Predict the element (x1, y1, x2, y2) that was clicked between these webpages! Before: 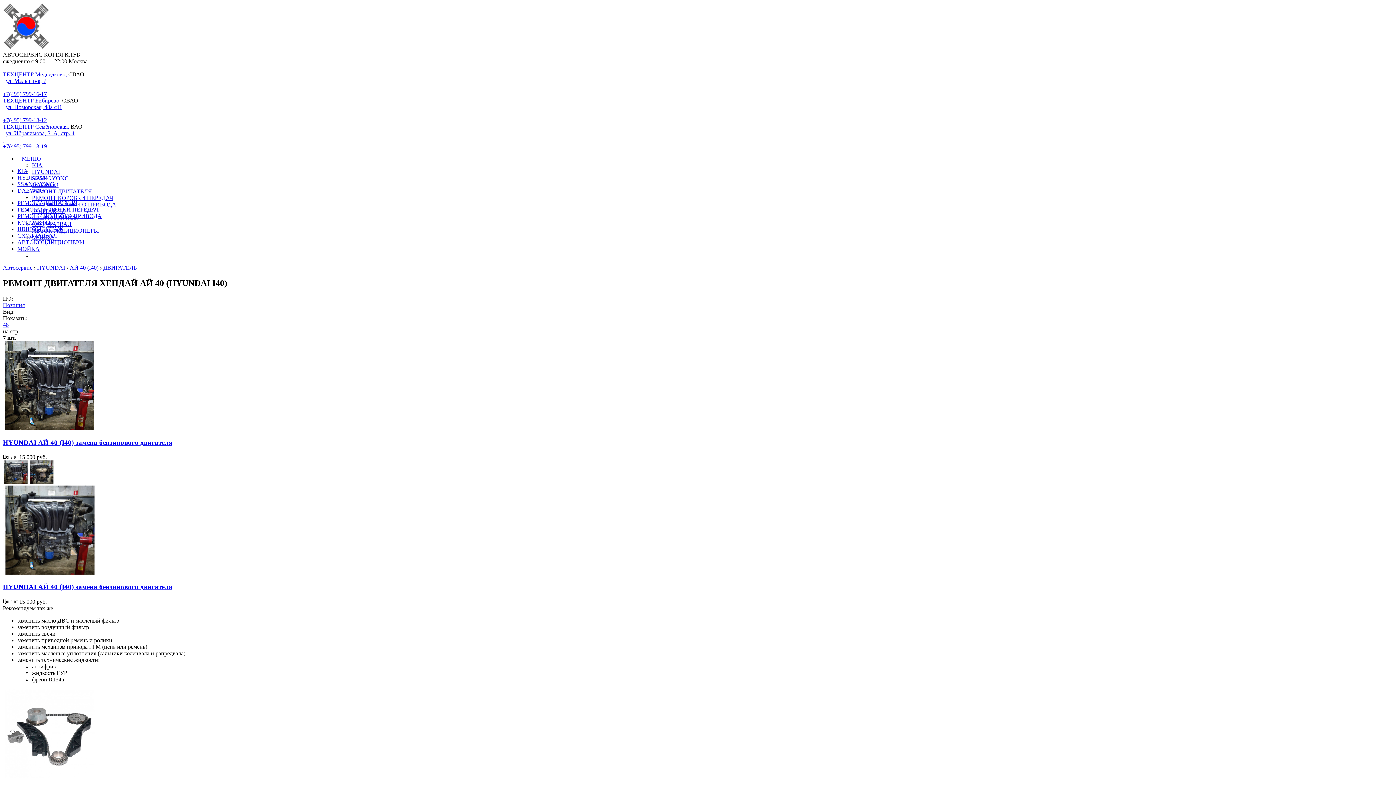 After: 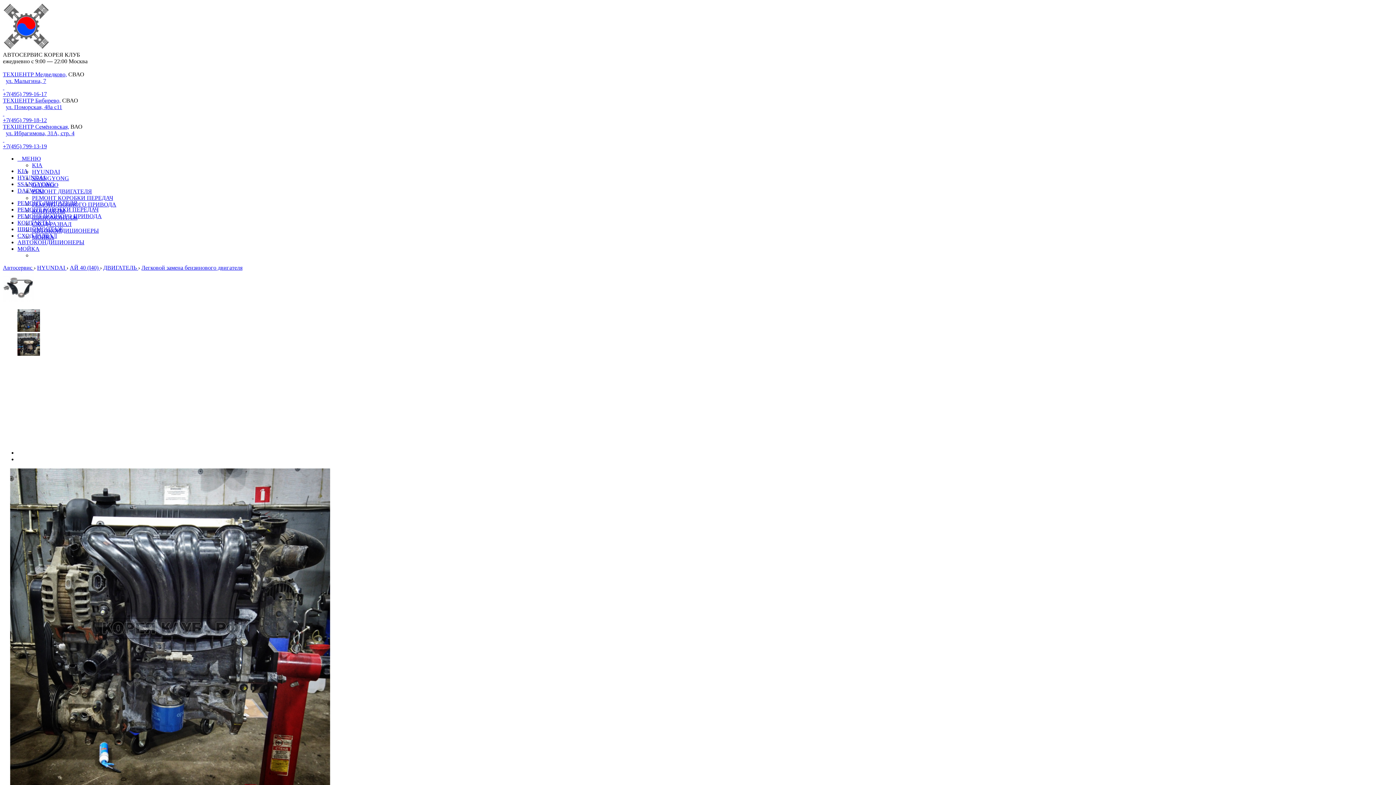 Action: bbox: (2, 479, 28, 485)